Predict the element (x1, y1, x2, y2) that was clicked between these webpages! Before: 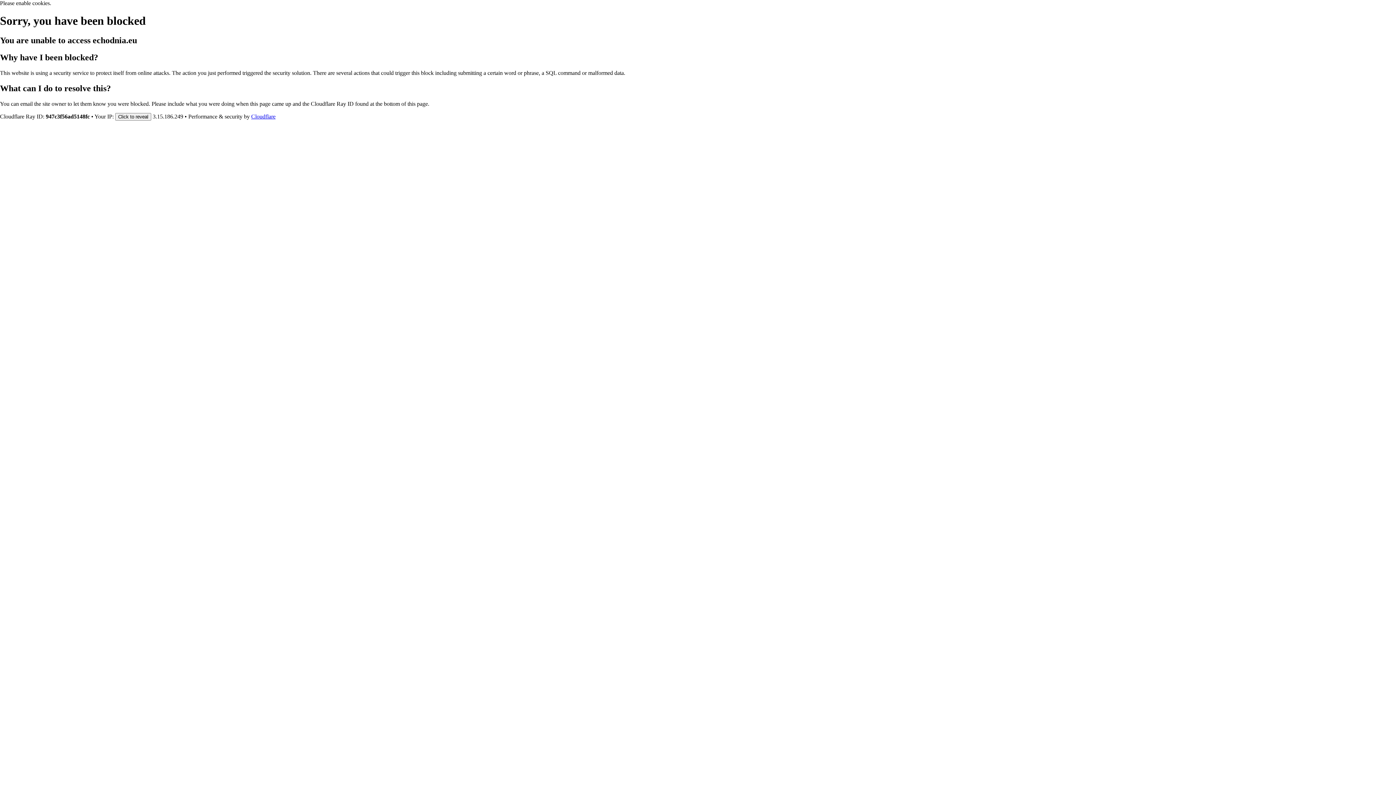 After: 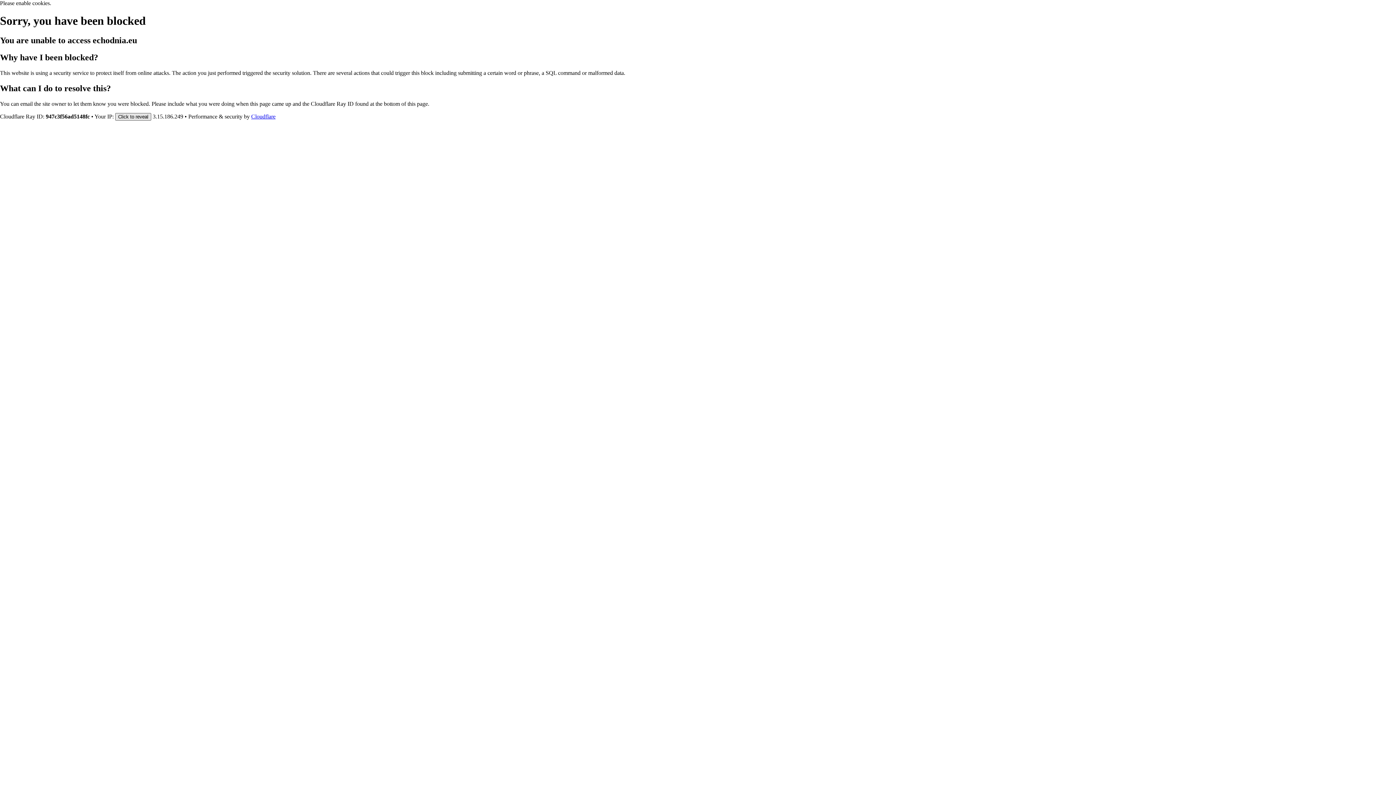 Action: label: Click to reveal bbox: (115, 112, 151, 120)